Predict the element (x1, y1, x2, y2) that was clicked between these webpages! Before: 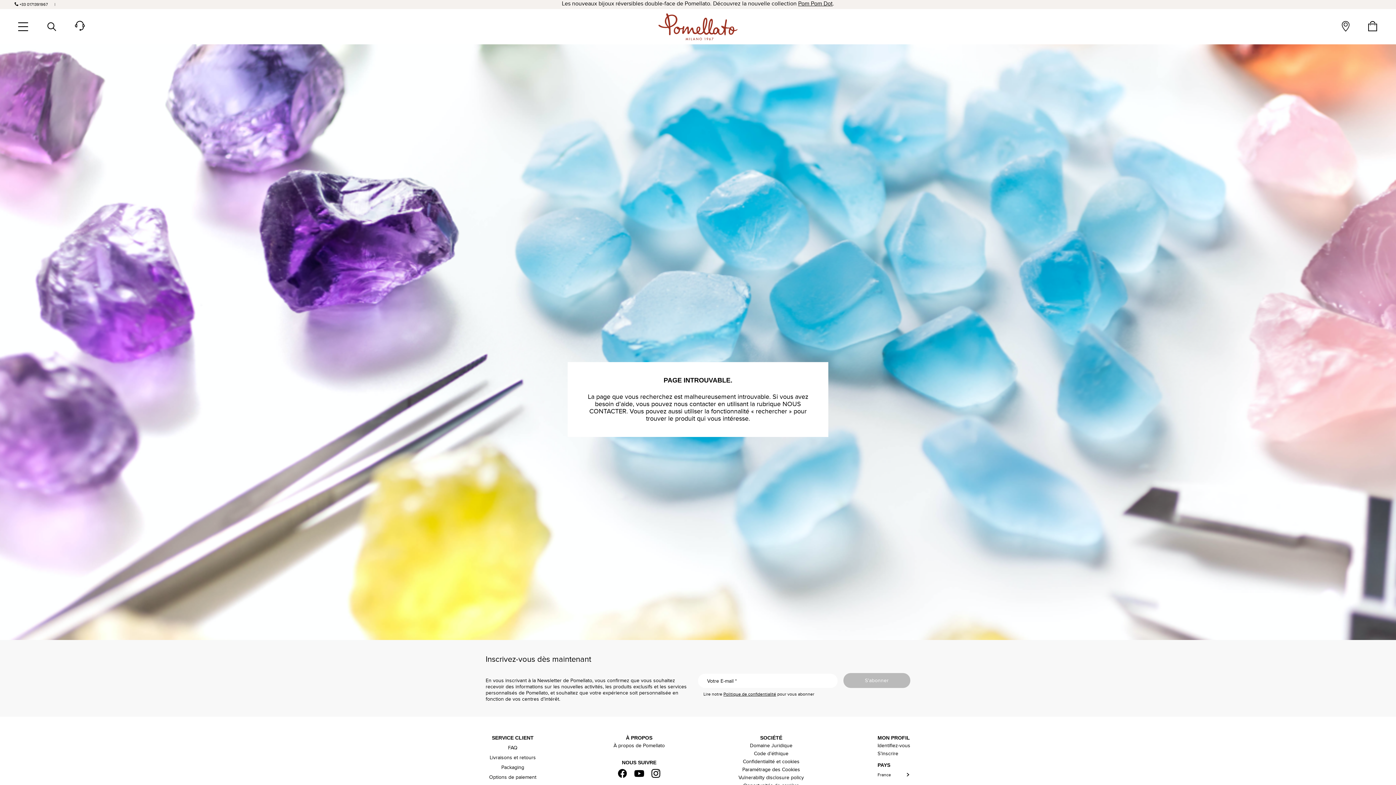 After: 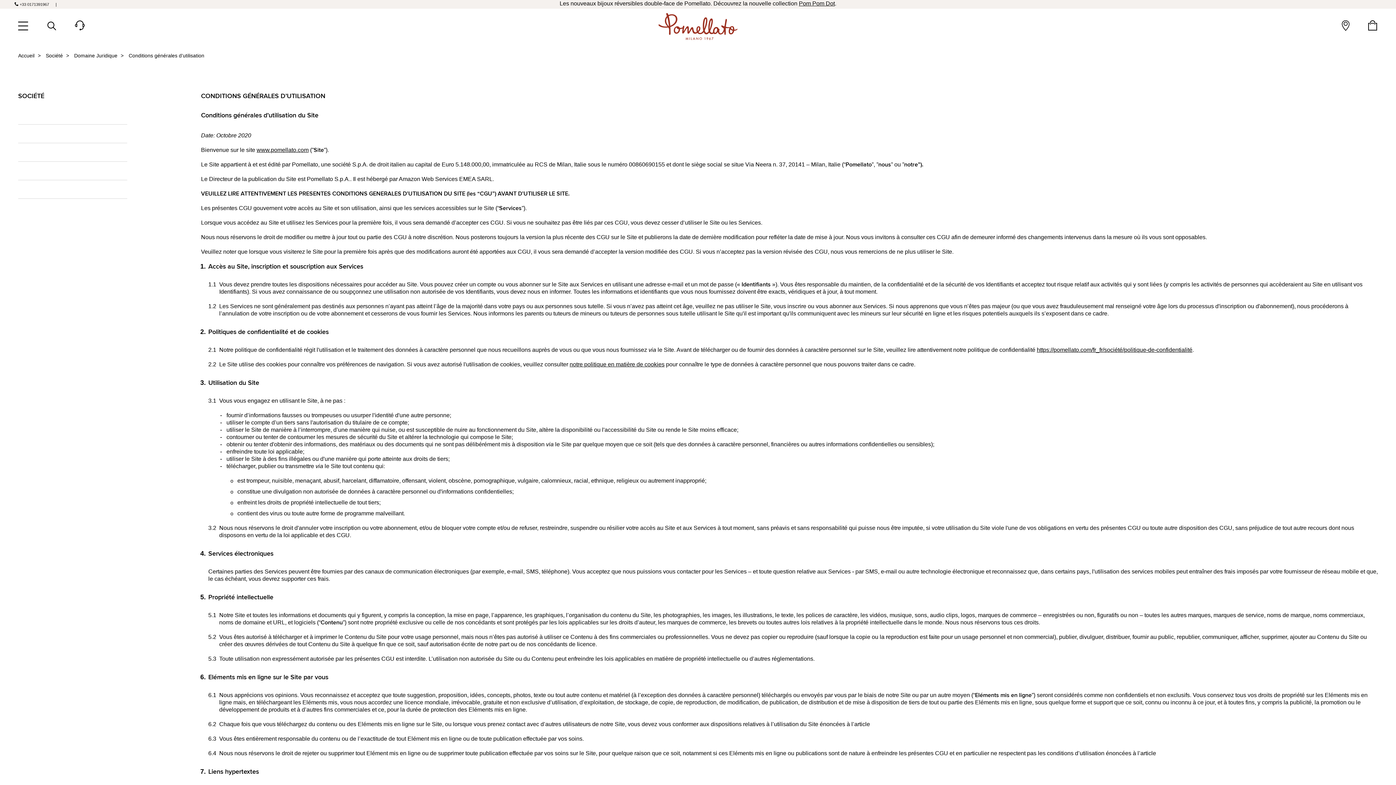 Action: label: Domaine Juridique bbox: (750, 742, 792, 749)